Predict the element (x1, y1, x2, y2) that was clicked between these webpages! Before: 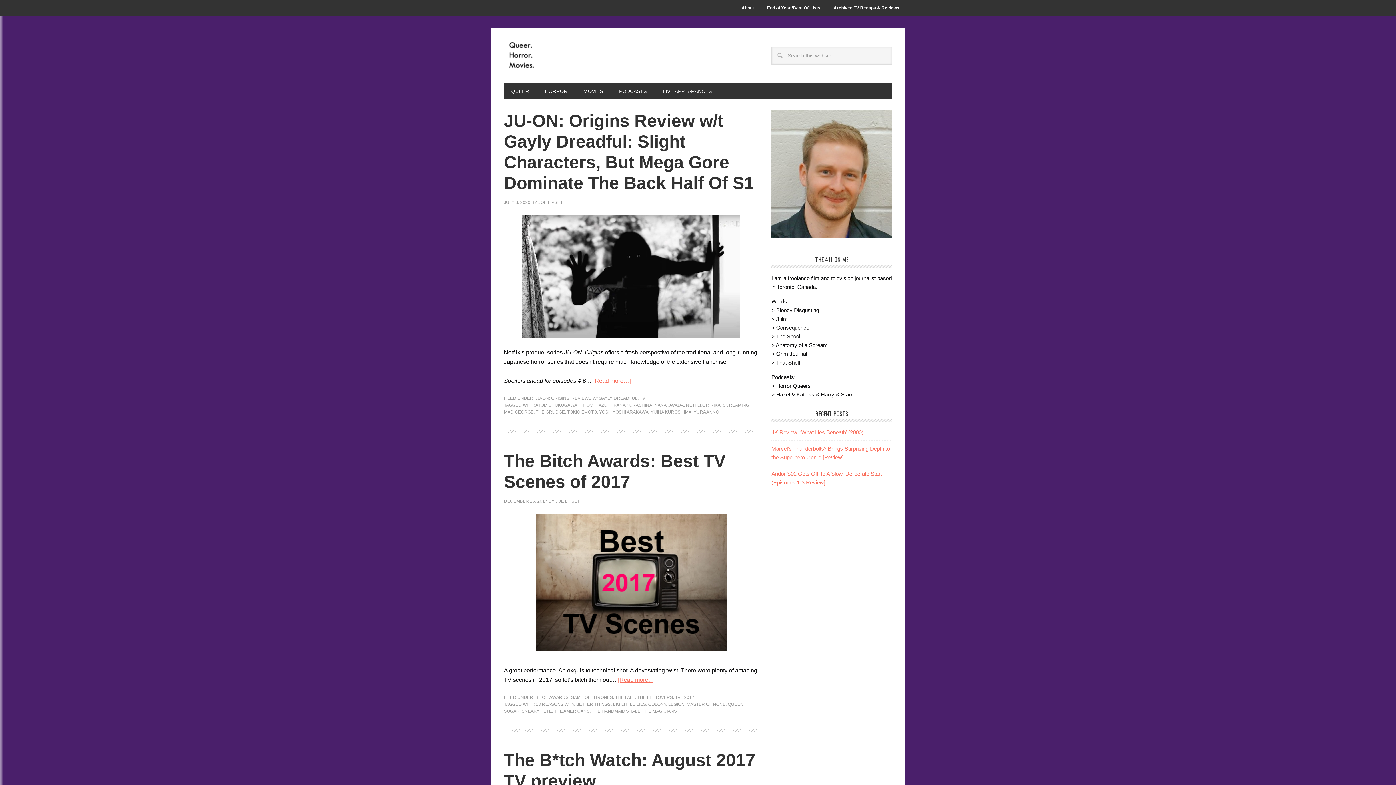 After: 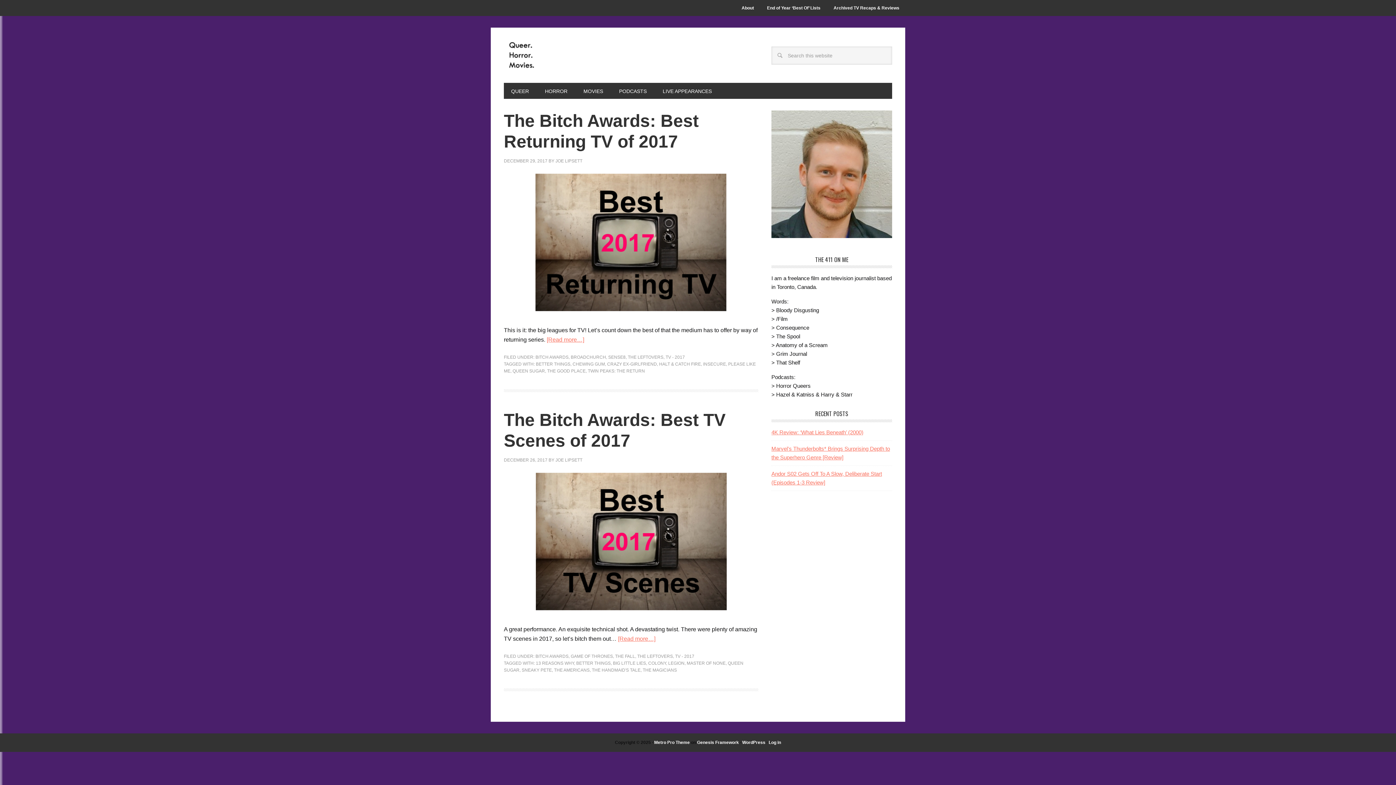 Action: bbox: (576, 702, 610, 707) label: BETTER THINGS